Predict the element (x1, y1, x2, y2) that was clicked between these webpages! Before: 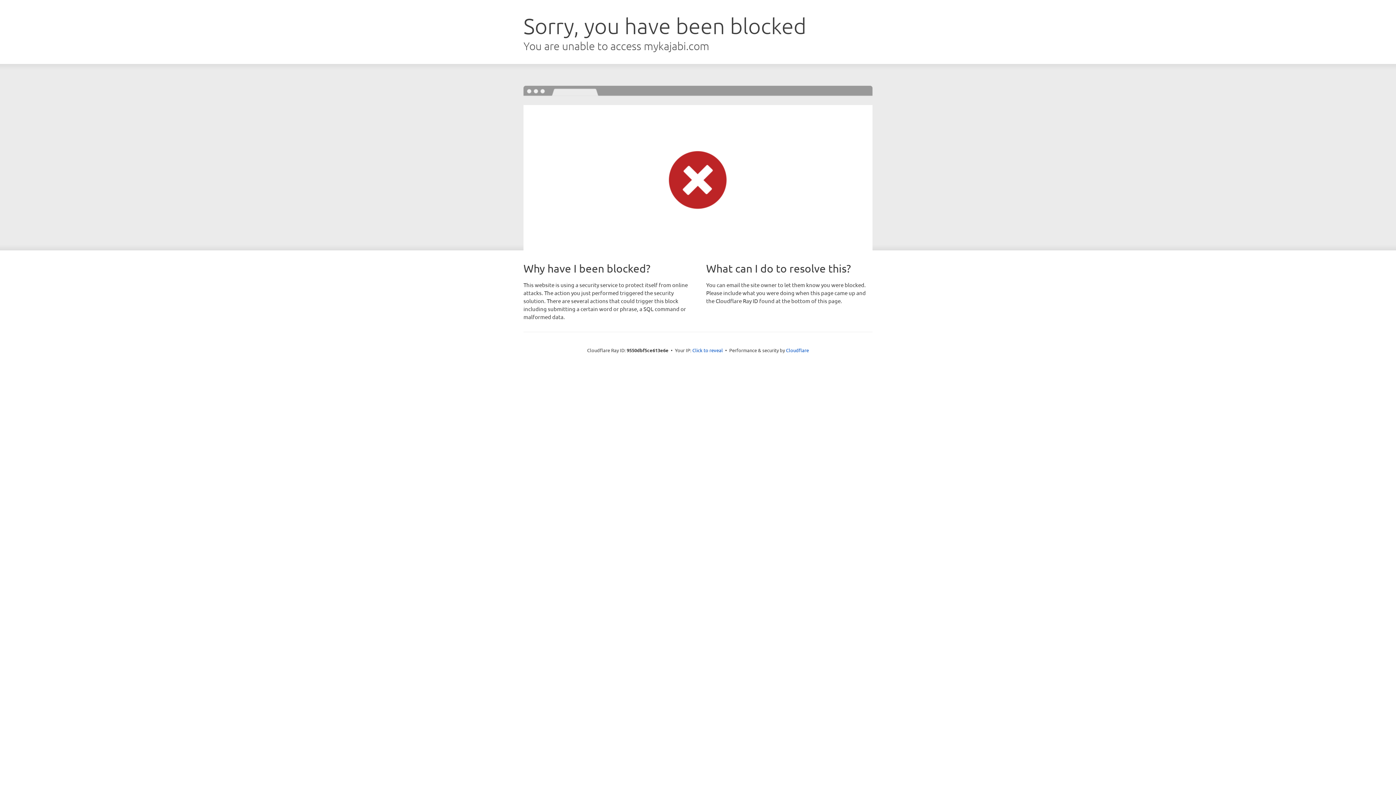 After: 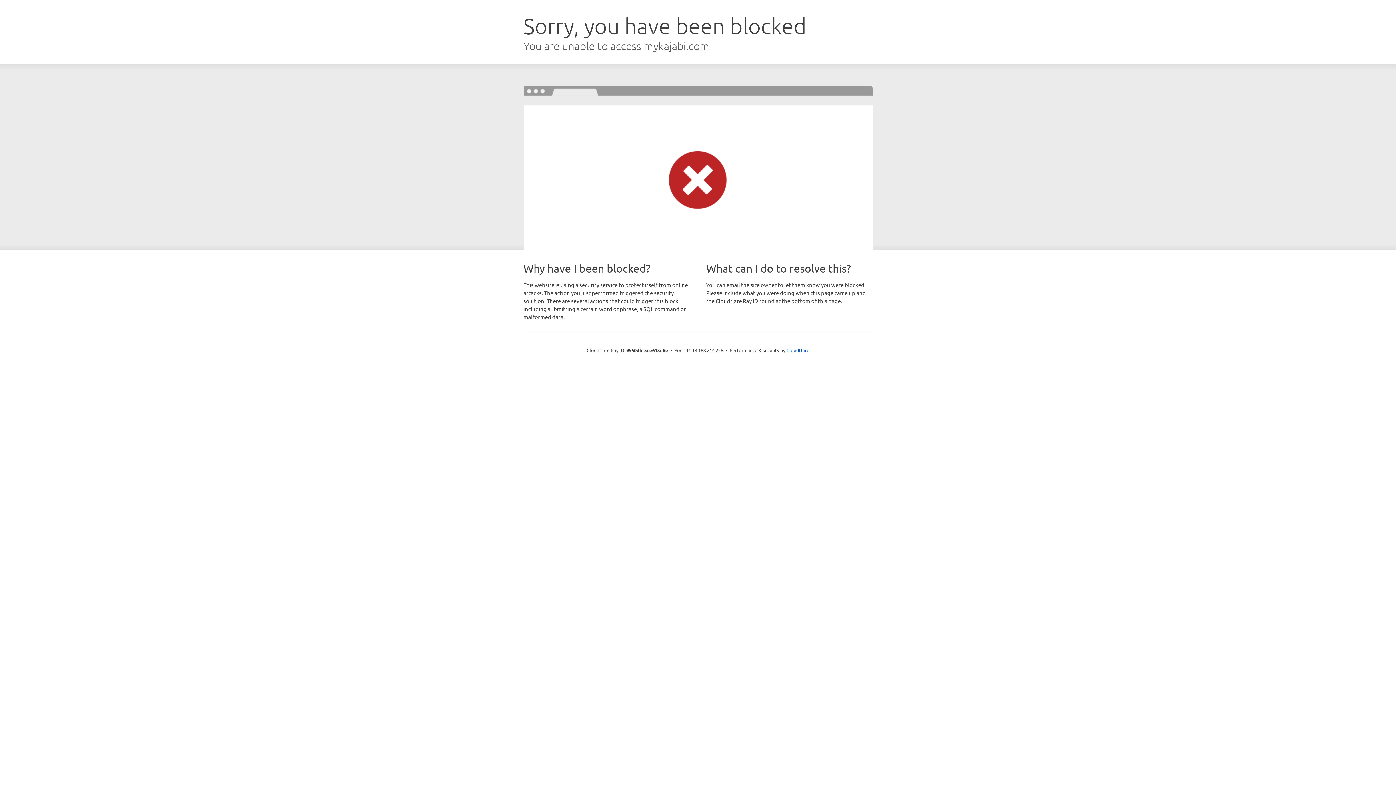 Action: bbox: (692, 346, 723, 353) label: Click to reveal